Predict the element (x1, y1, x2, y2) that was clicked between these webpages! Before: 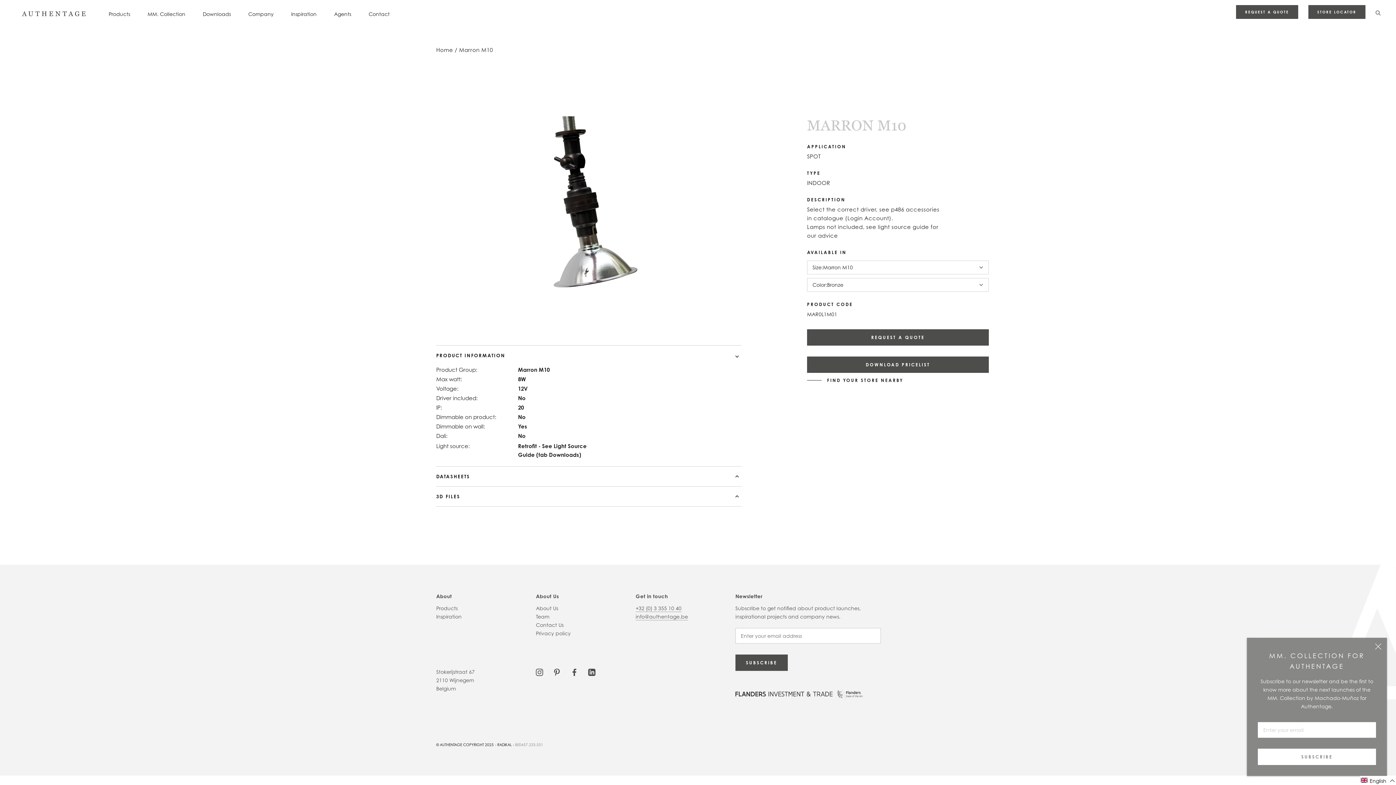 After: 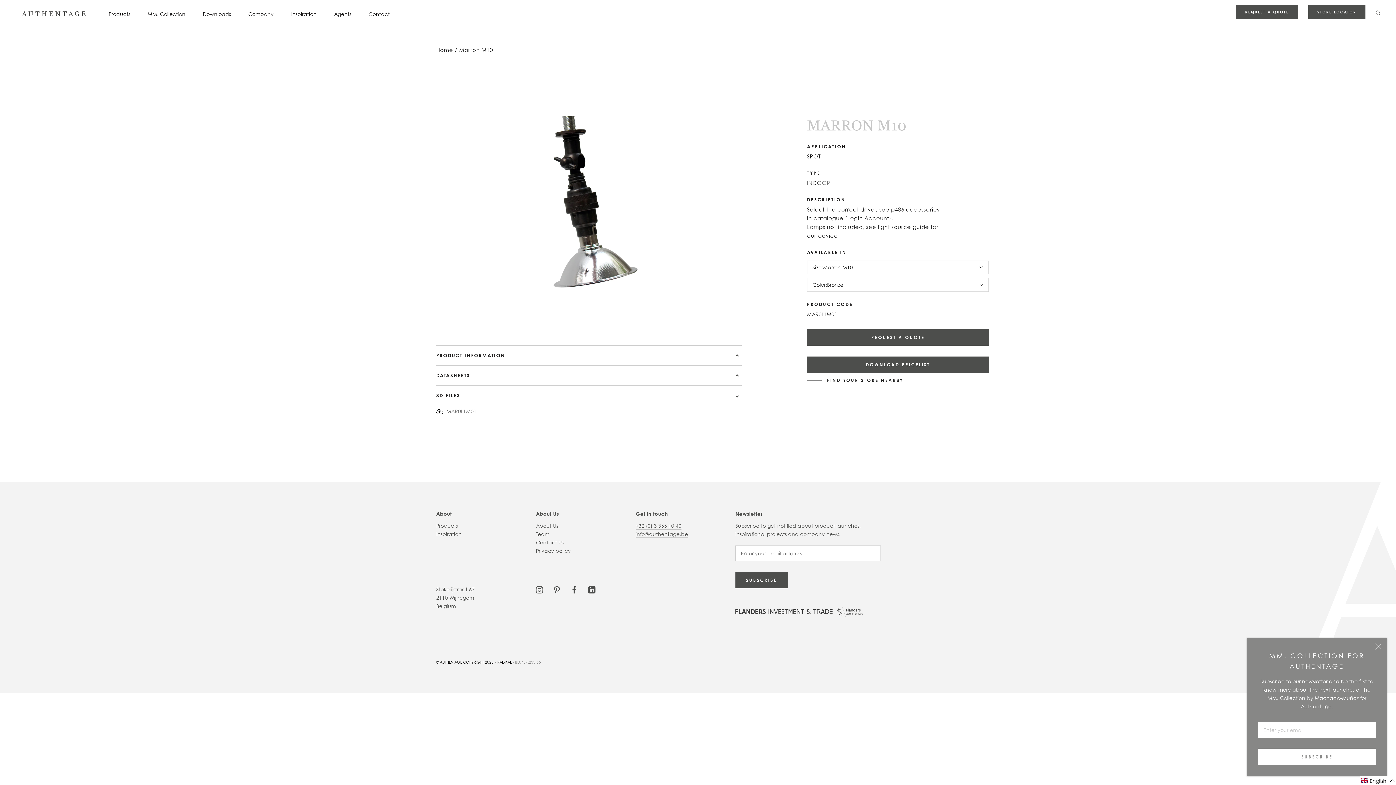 Action: bbox: (436, 486, 741, 506) label: 3D FILES